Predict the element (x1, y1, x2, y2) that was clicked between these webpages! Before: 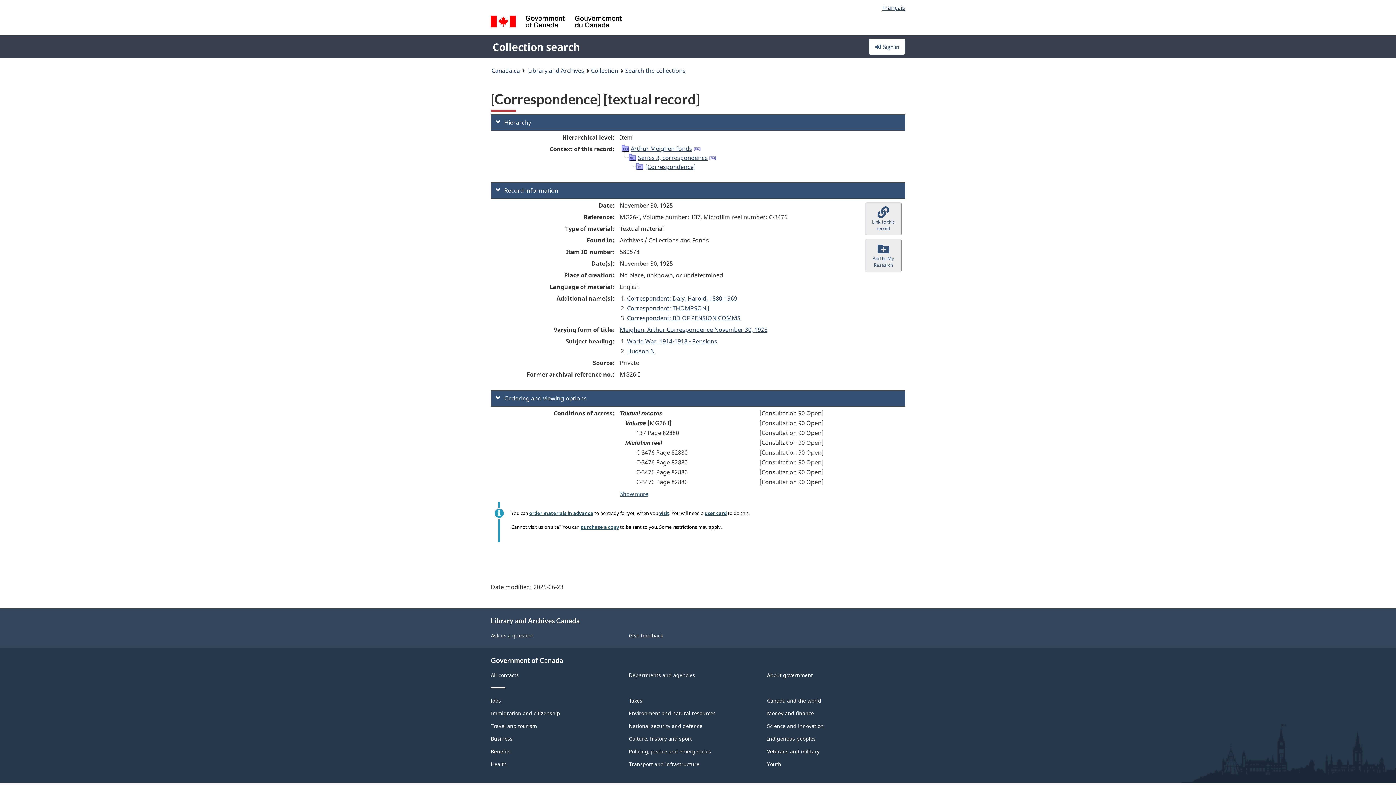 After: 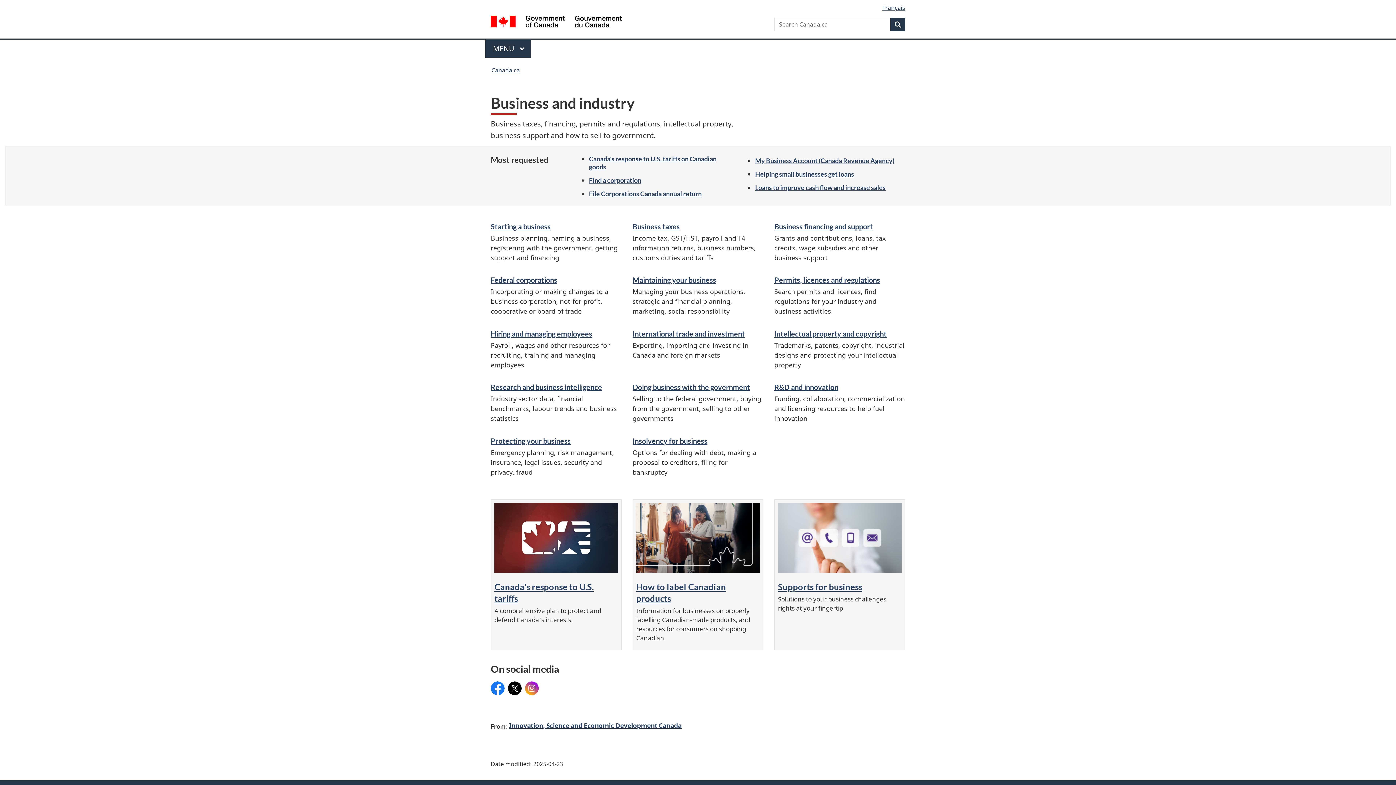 Action: label: Business bbox: (490, 735, 512, 742)